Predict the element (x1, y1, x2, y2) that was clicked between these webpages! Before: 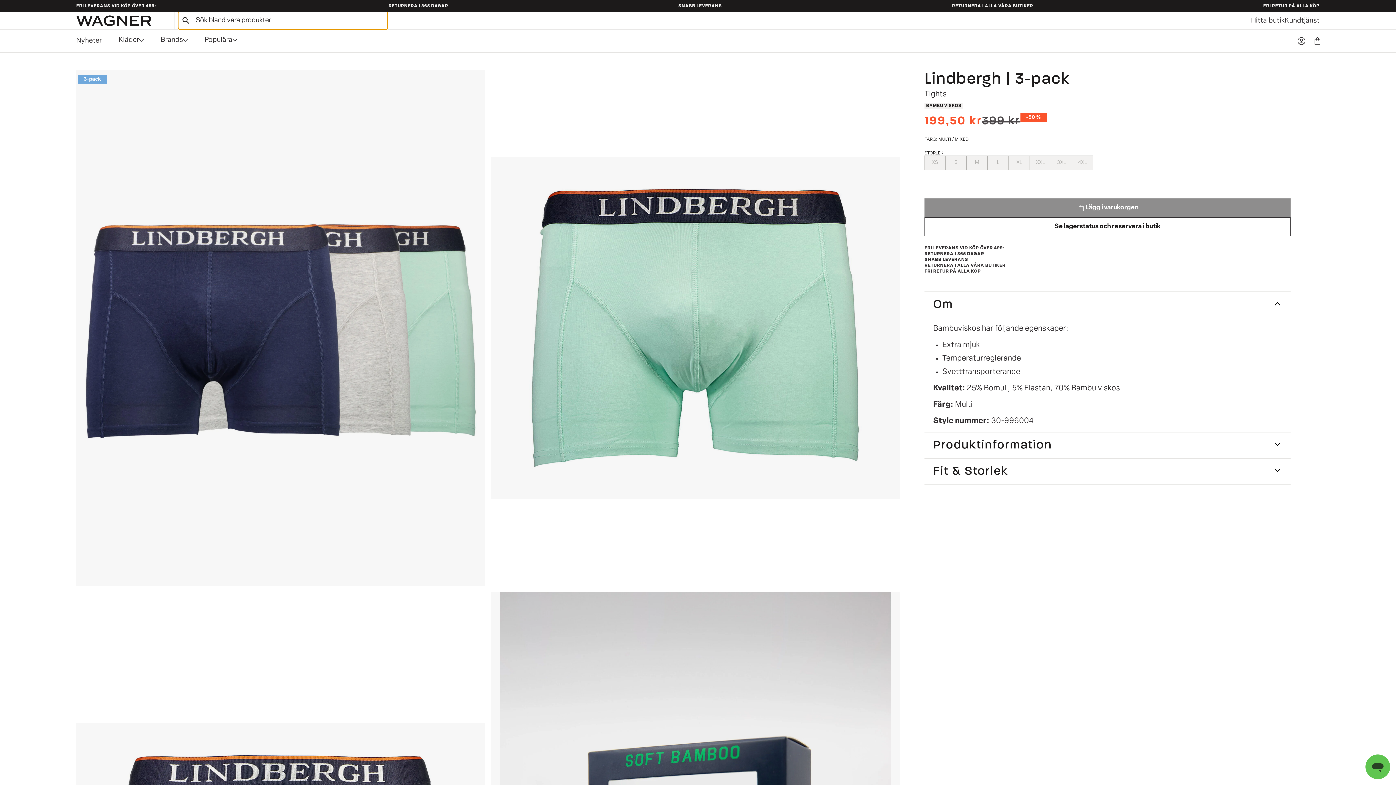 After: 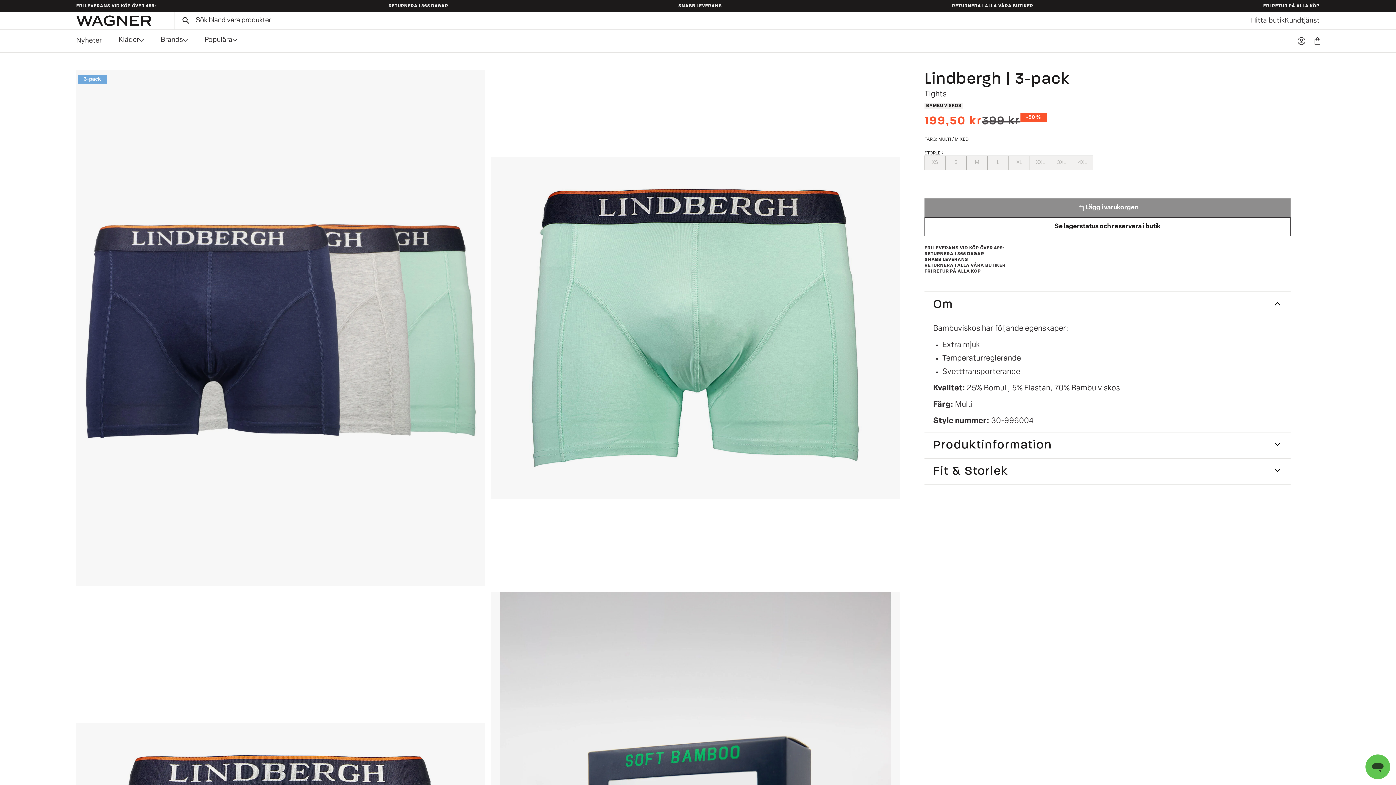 Action: label: Kundtjänst bbox: (1285, 16, 1320, 24)